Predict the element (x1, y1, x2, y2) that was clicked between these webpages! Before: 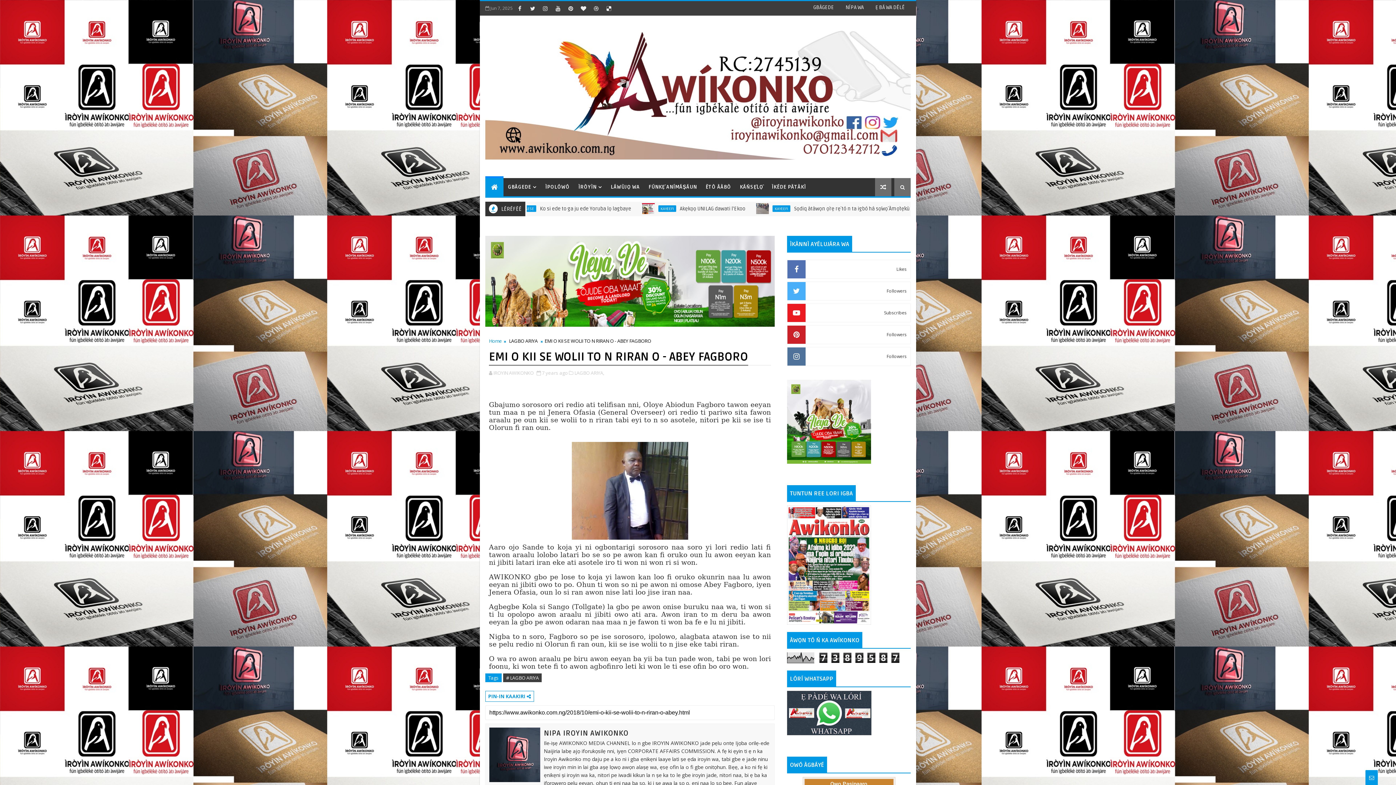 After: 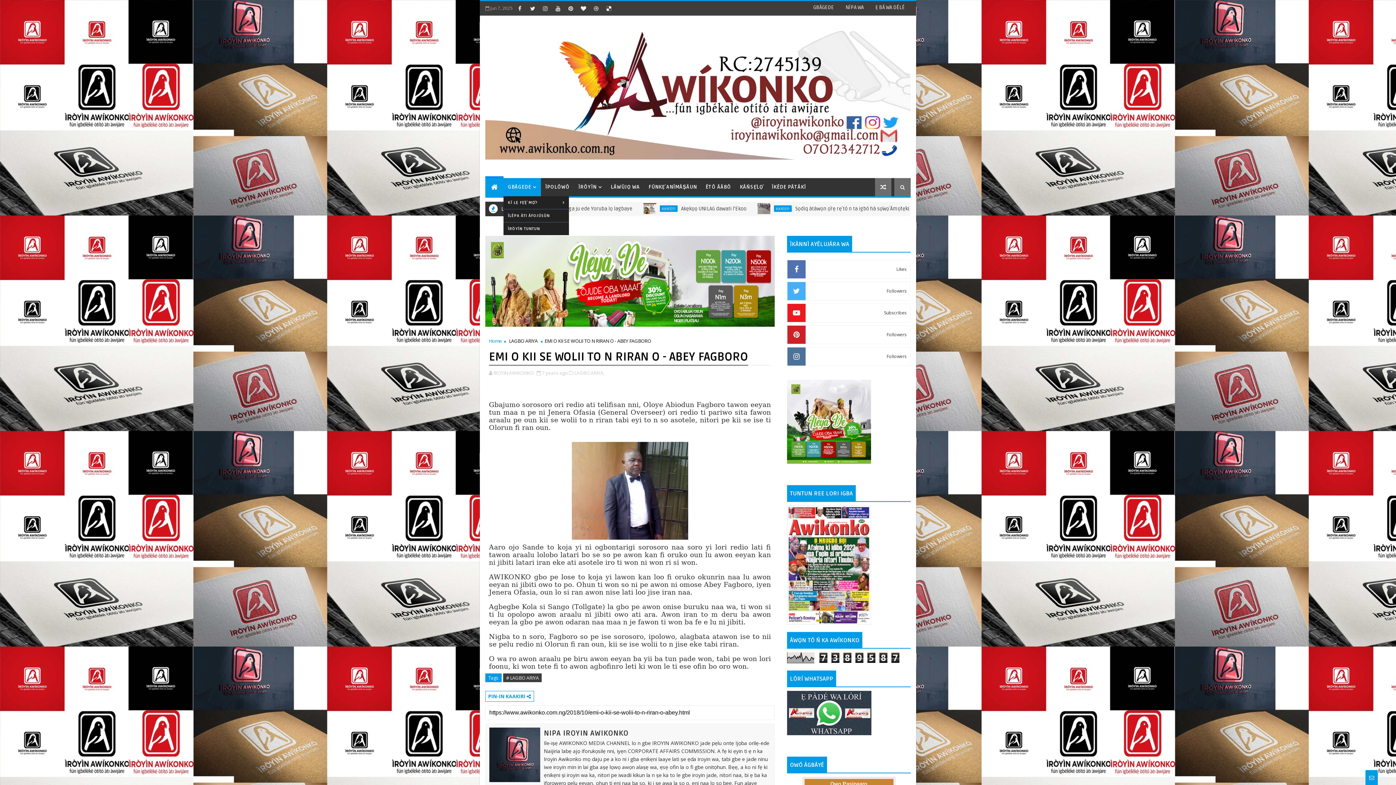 Action: bbox: (503, 178, 541, 196) label: GBÀGEDE